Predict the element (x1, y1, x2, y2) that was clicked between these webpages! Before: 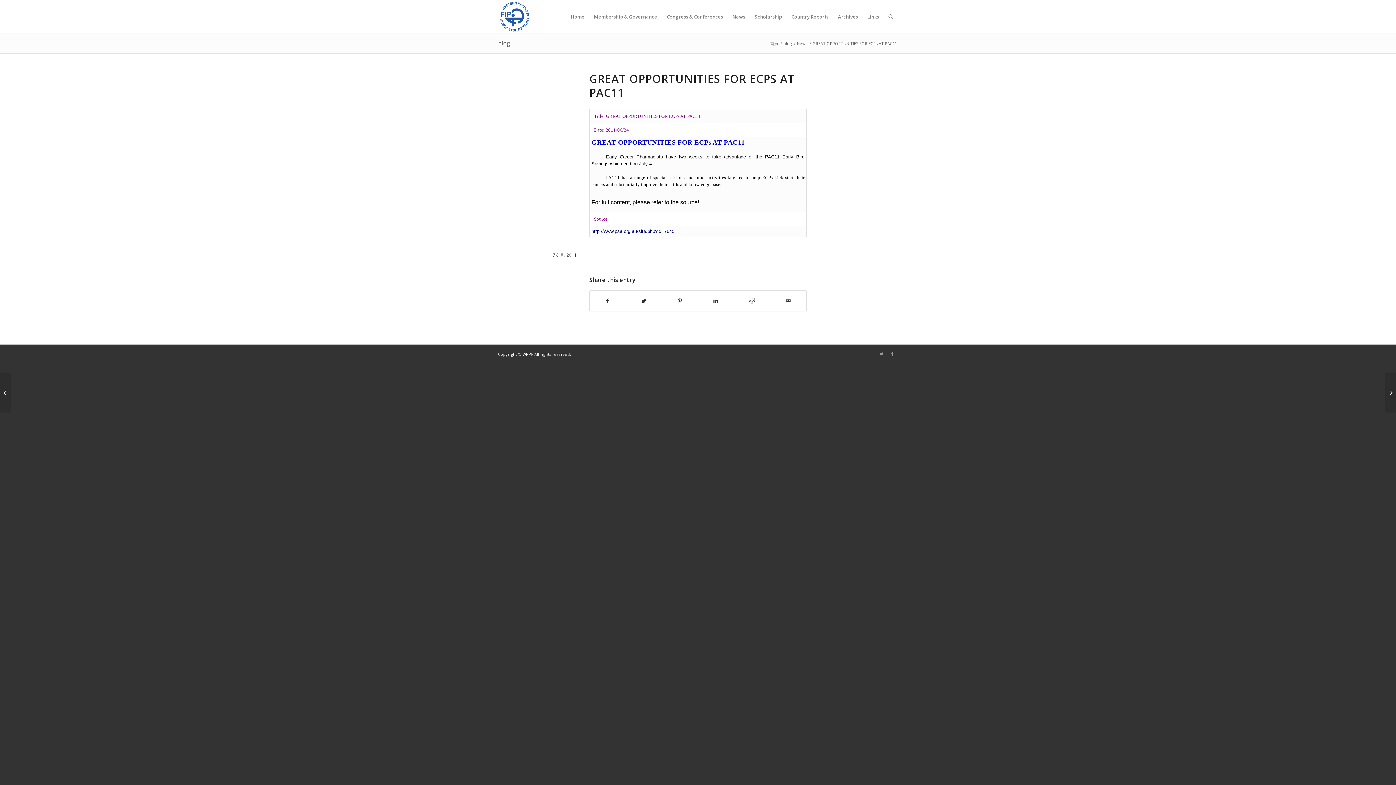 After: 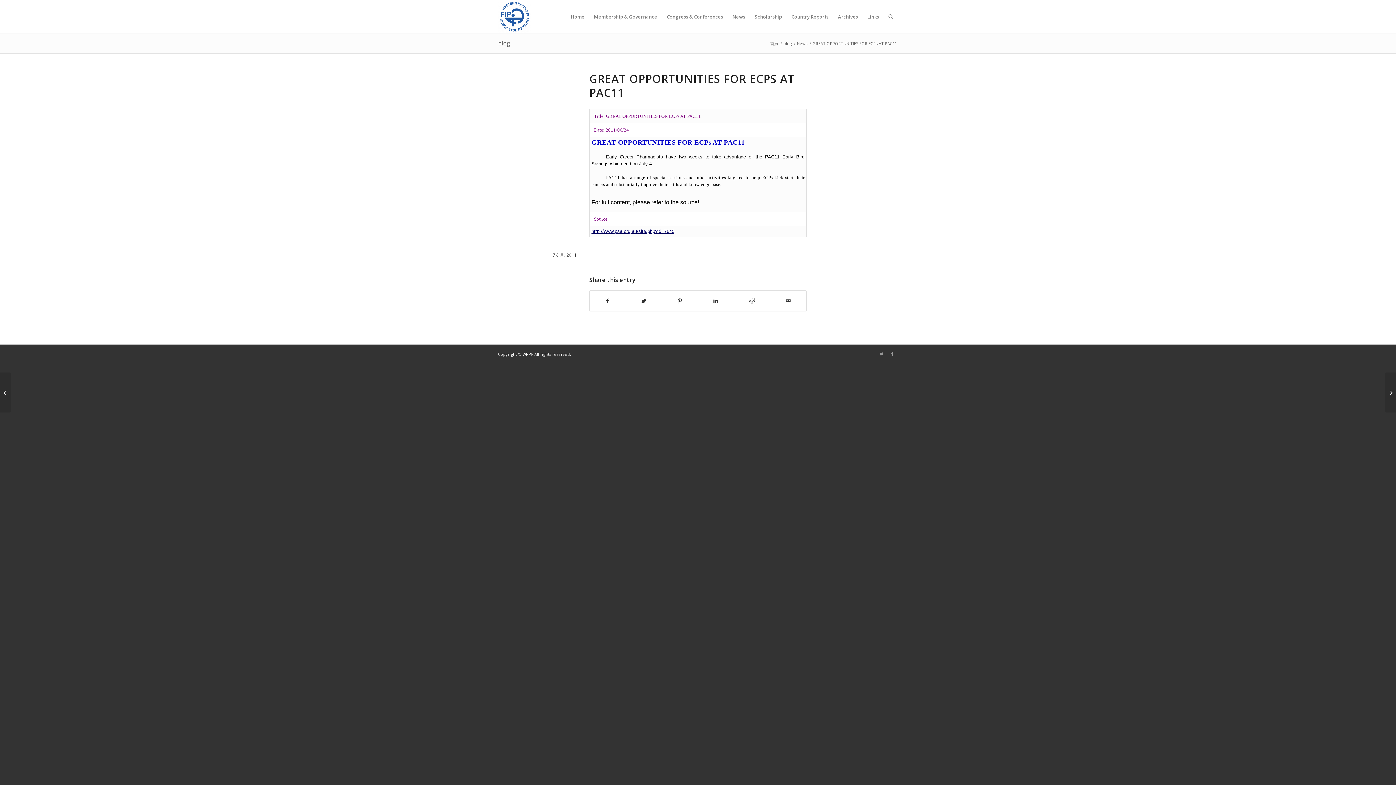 Action: label: http://www.psa.org.au/site.php?id=7645 bbox: (591, 228, 674, 234)